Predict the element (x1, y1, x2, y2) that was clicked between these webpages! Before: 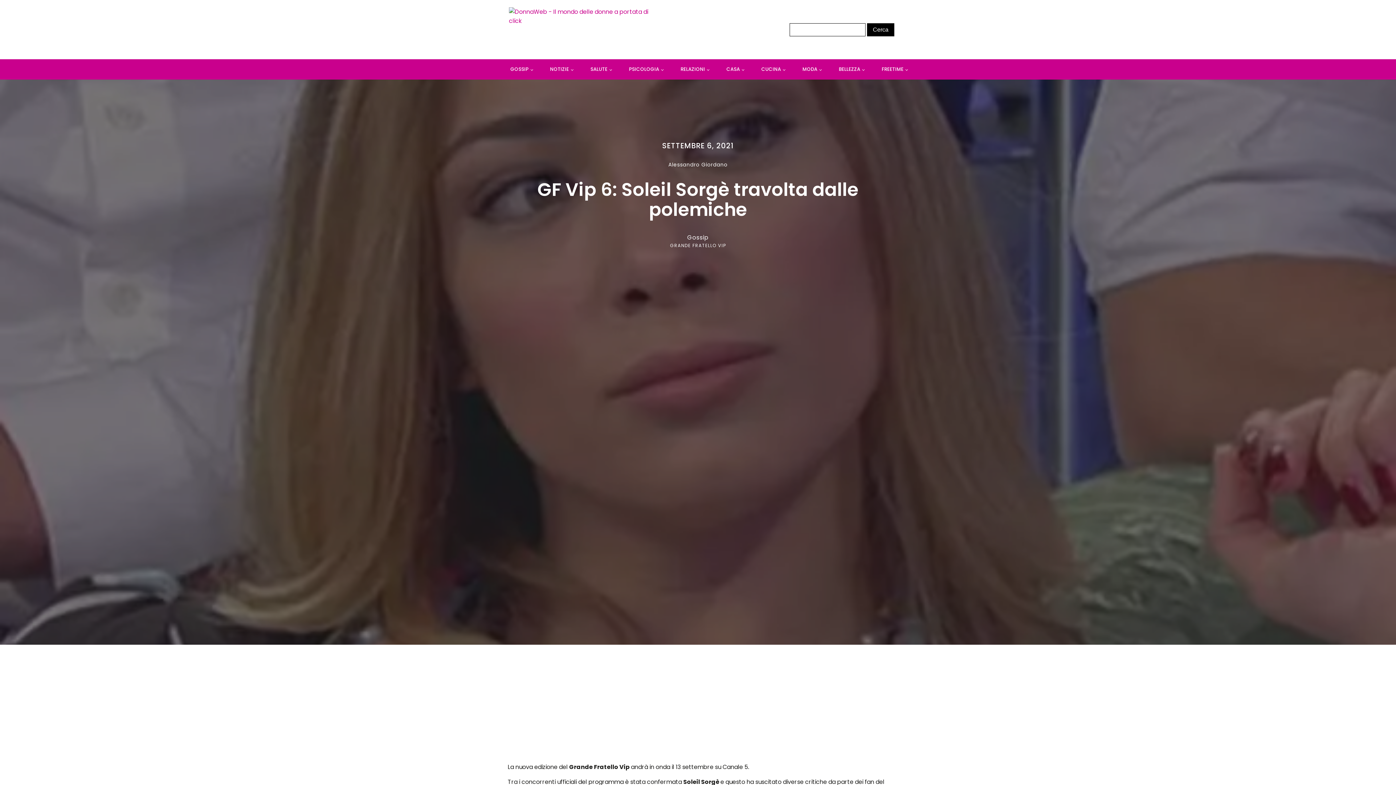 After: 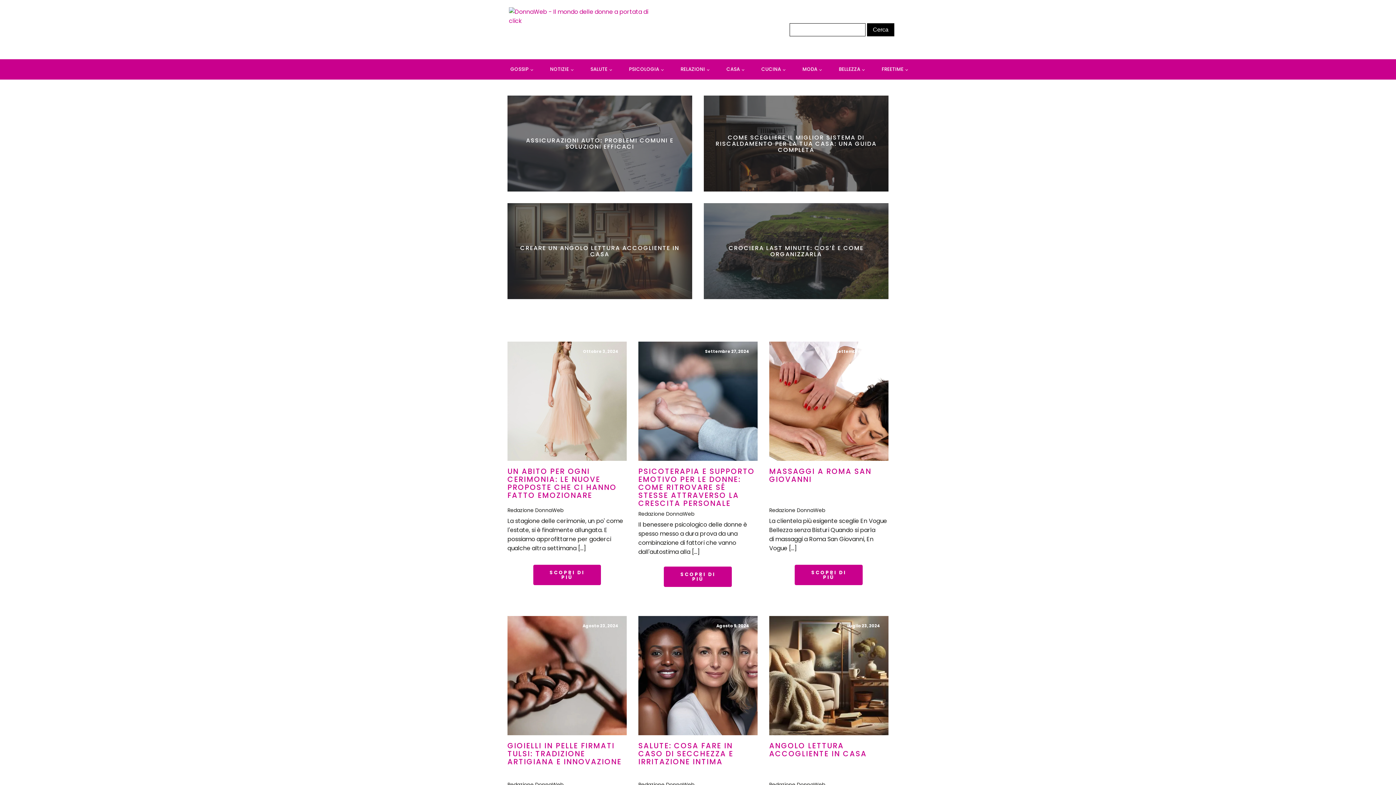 Action: bbox: (501, 0, 661, 59)